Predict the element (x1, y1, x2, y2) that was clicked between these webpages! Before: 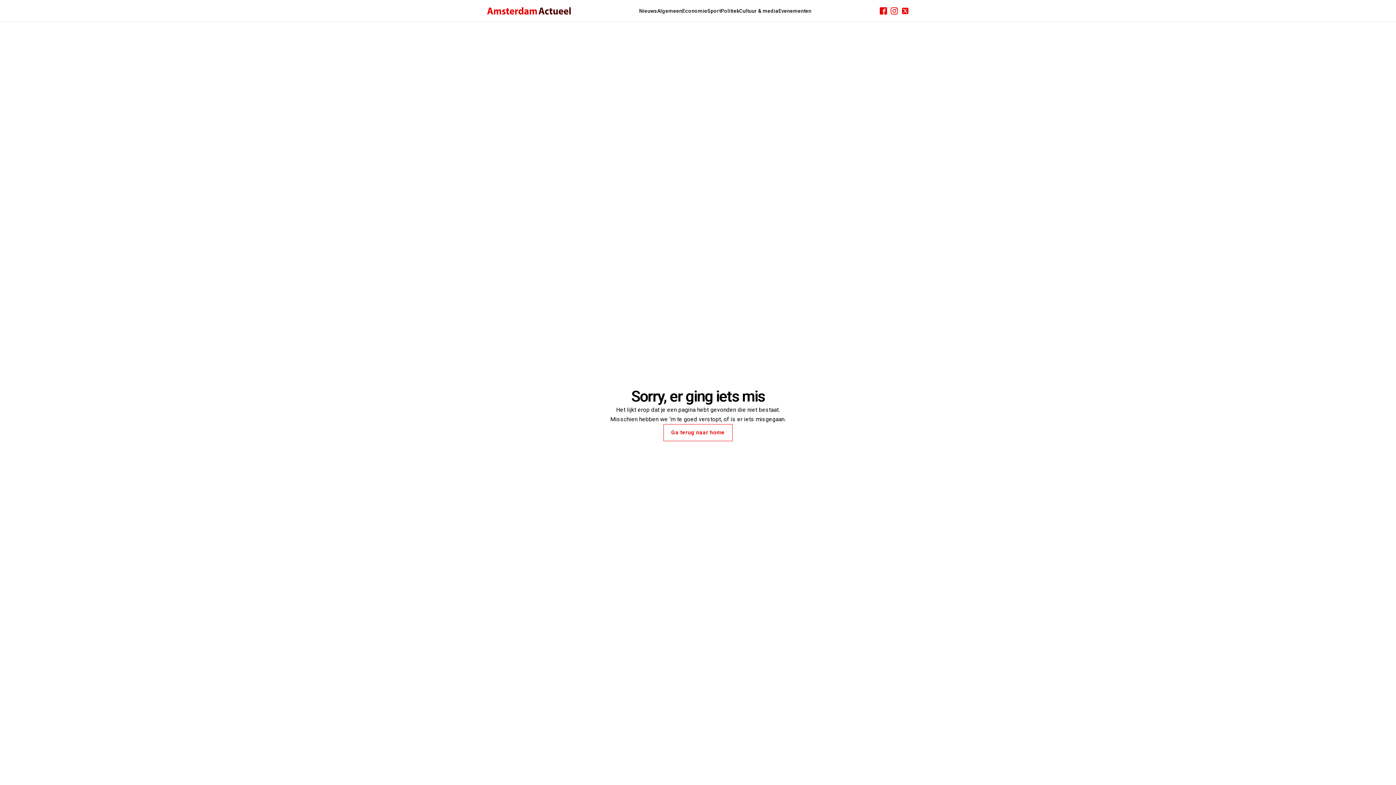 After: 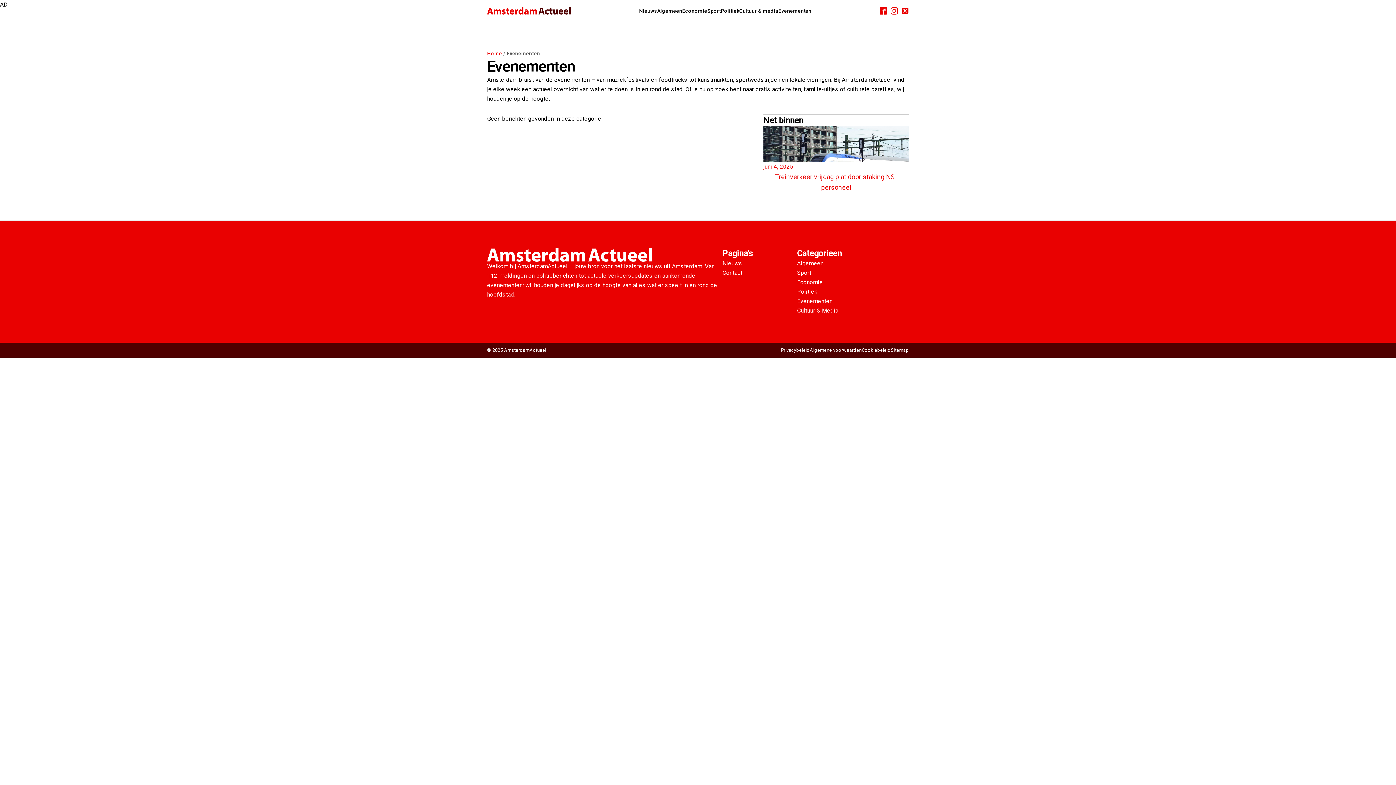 Action: label: Evenementen bbox: (778, 8, 811, 13)